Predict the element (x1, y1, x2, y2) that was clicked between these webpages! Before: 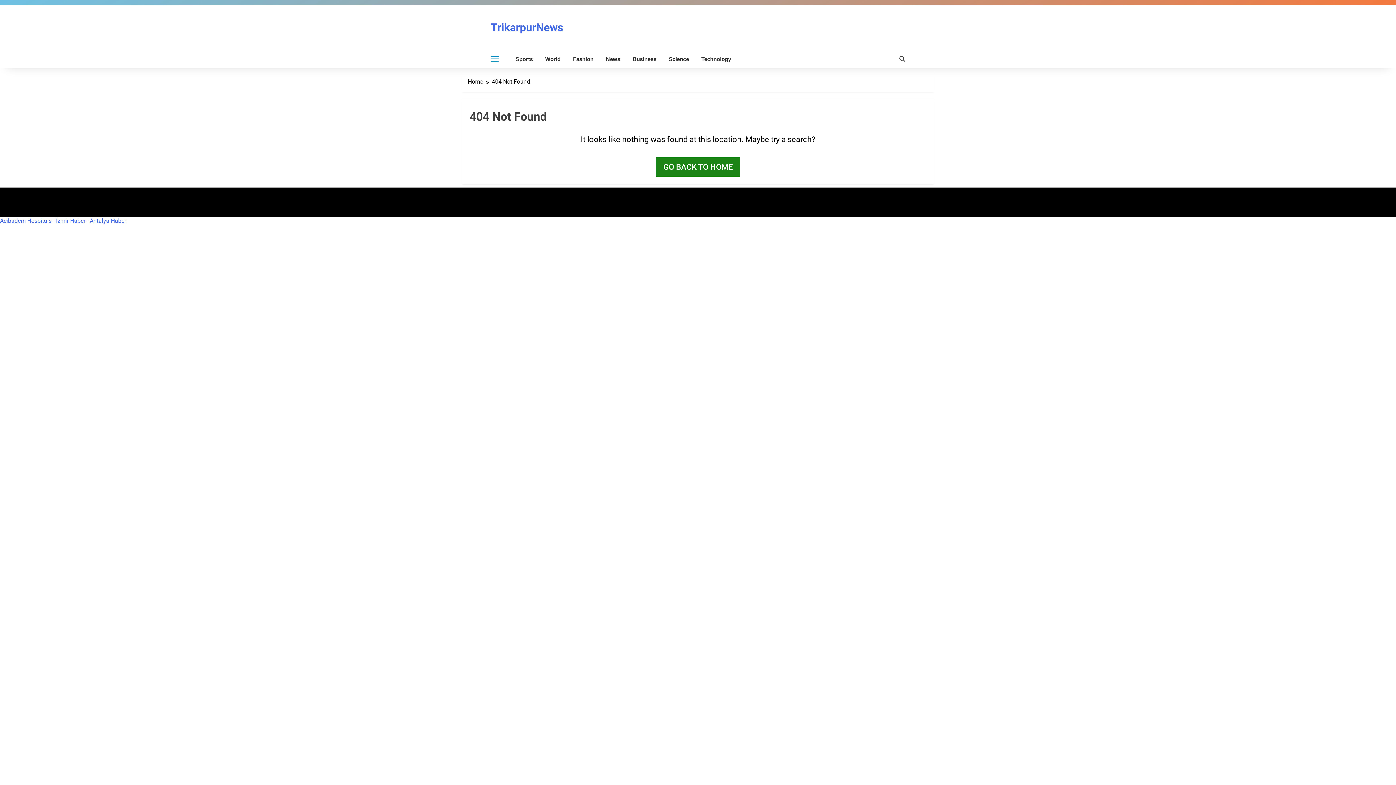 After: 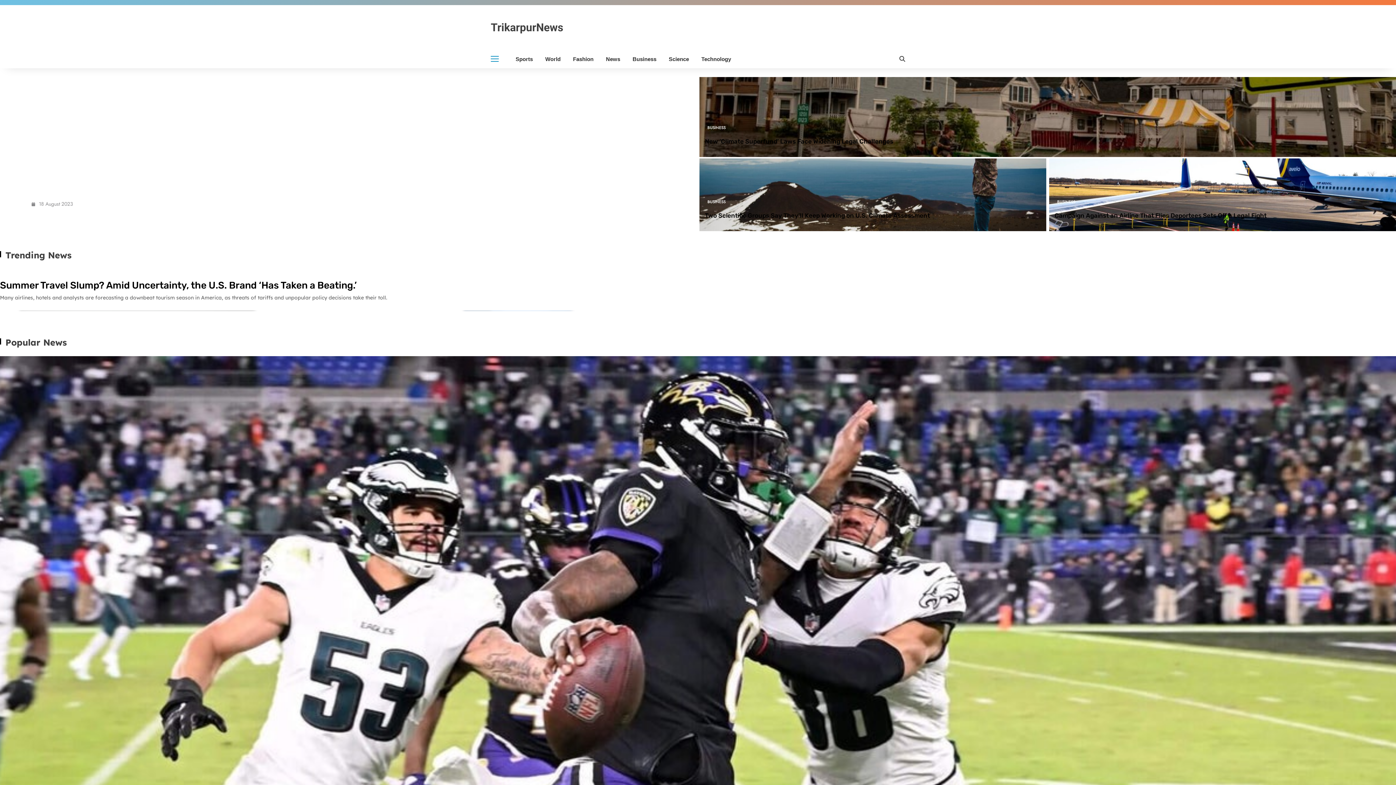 Action: label: TrikarpurNews bbox: (490, 21, 563, 33)